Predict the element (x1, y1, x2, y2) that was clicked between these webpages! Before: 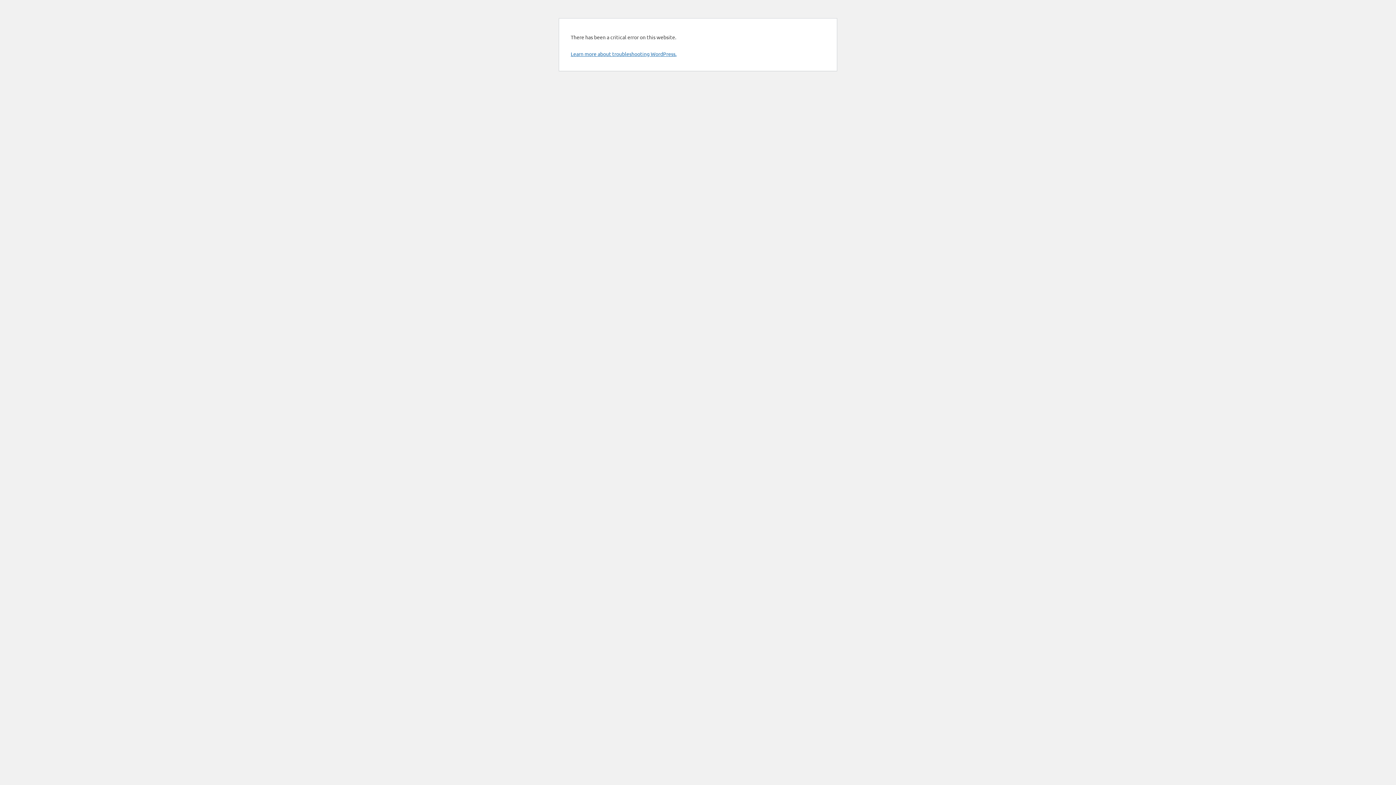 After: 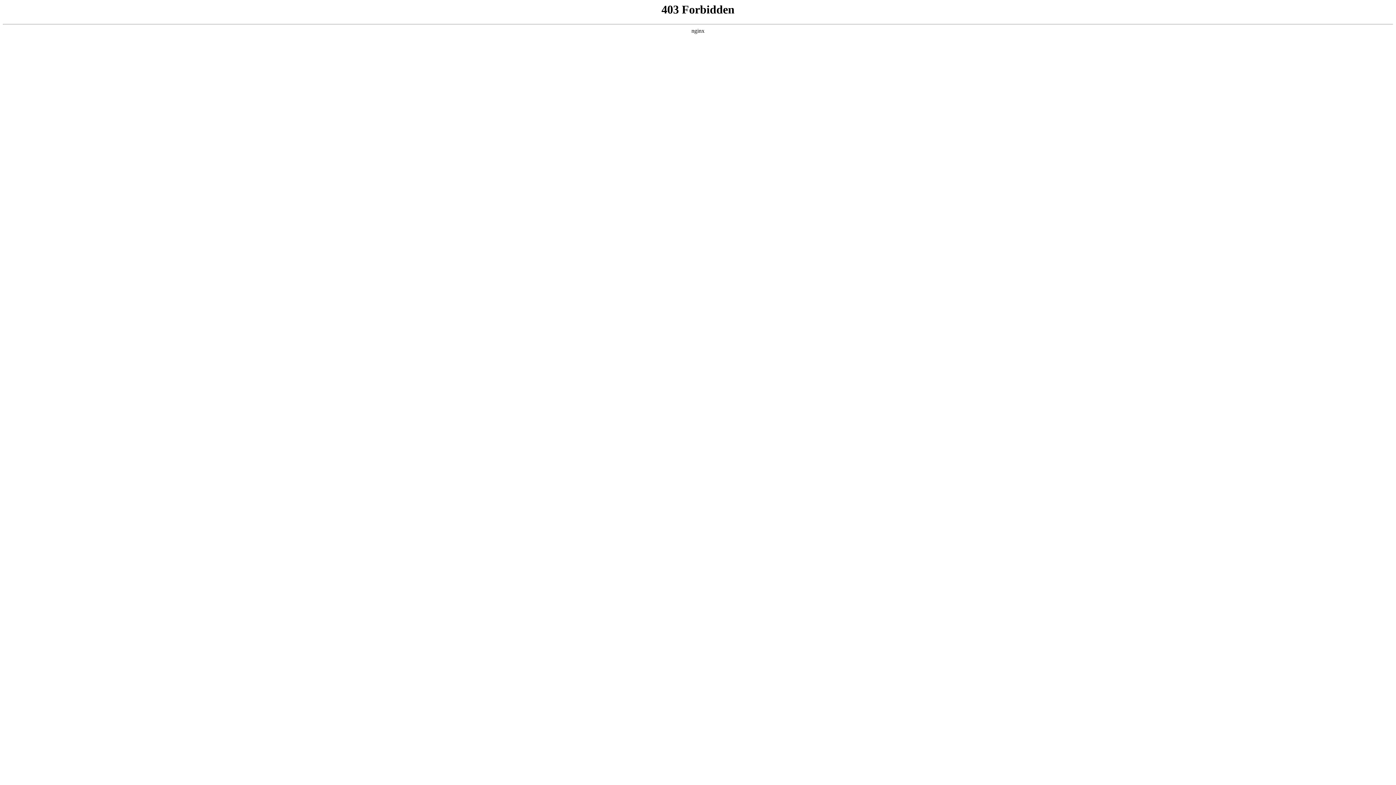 Action: bbox: (570, 50, 676, 57) label: Learn more about troubleshooting WordPress.